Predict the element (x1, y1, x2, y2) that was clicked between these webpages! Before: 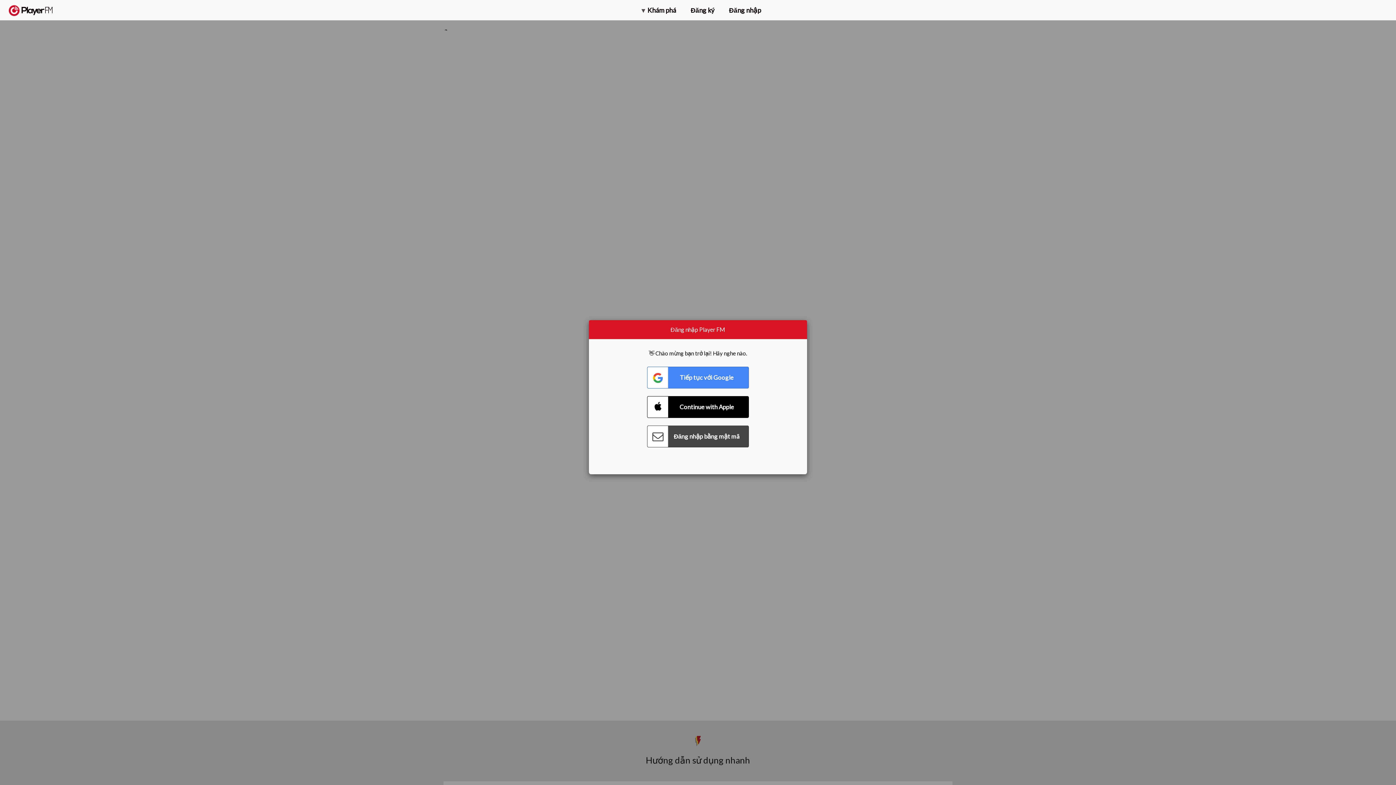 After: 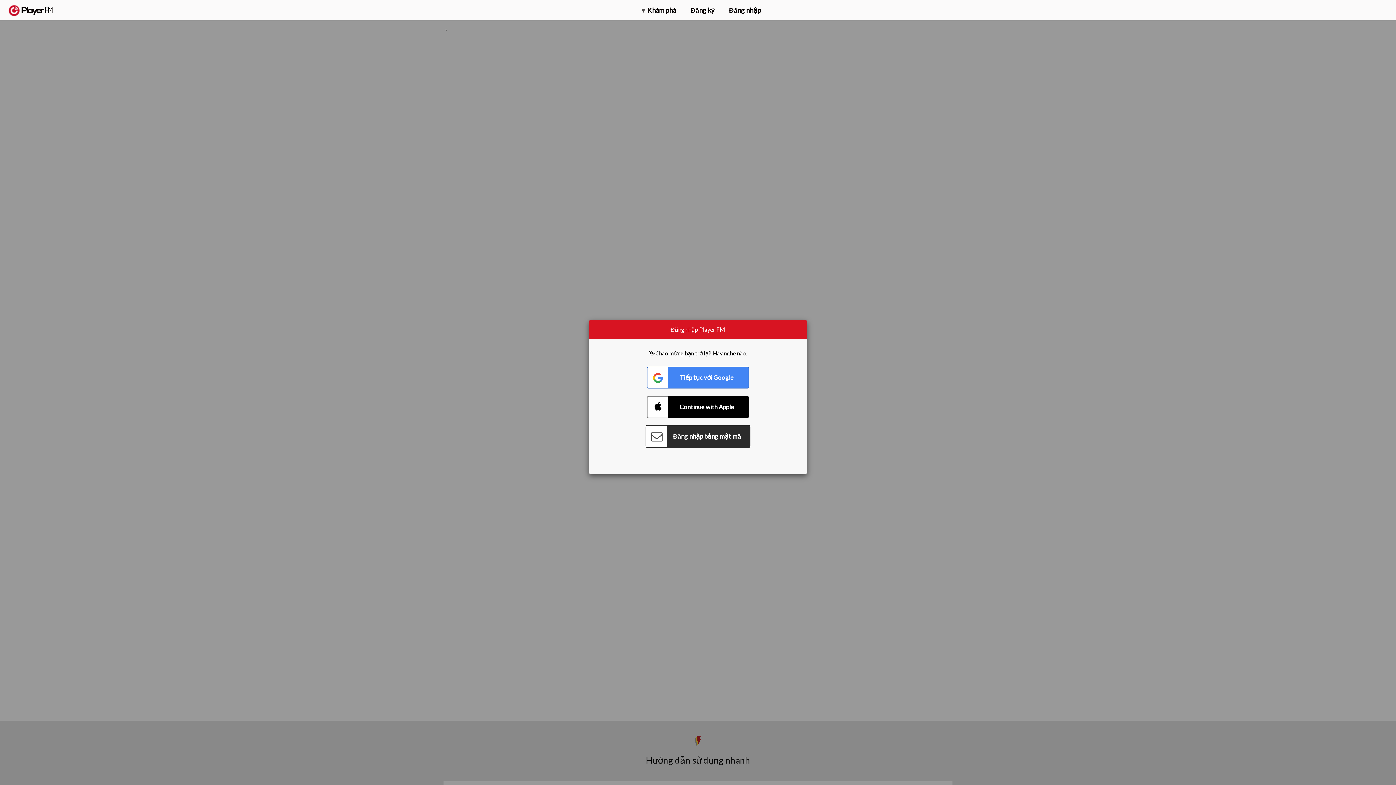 Action: bbox: (647, 425, 749, 447) label: Connect with Password